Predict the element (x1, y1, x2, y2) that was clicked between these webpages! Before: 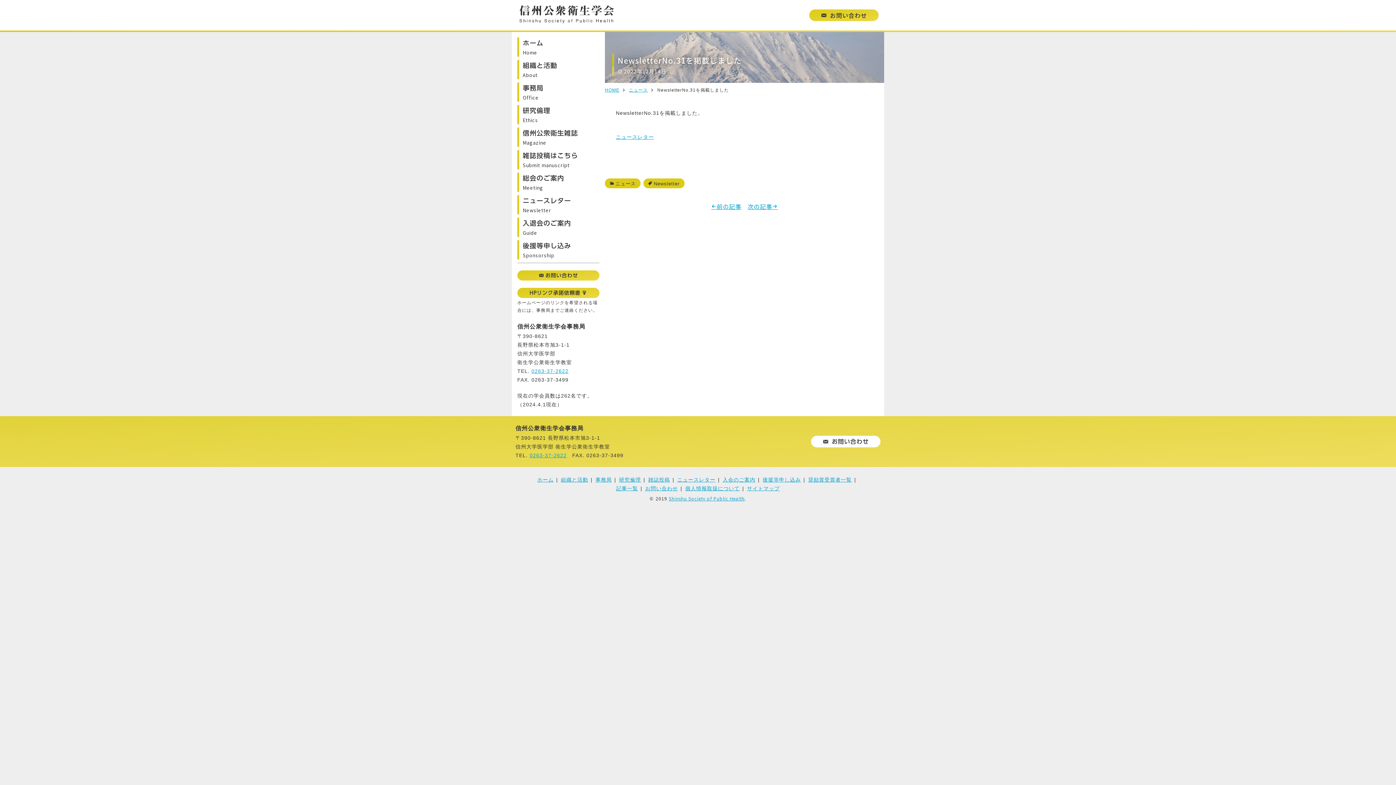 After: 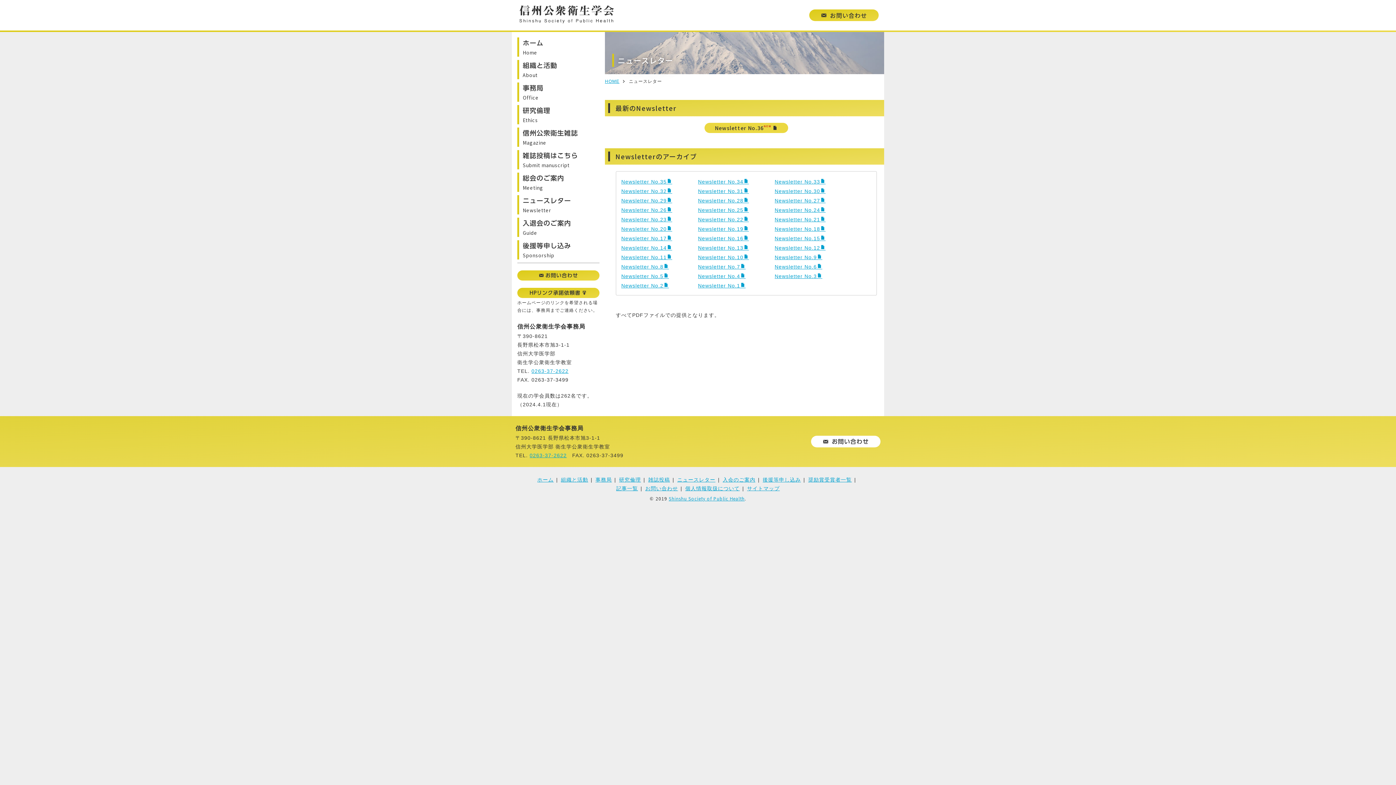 Action: label: ニュースレター bbox: (677, 476, 715, 482)